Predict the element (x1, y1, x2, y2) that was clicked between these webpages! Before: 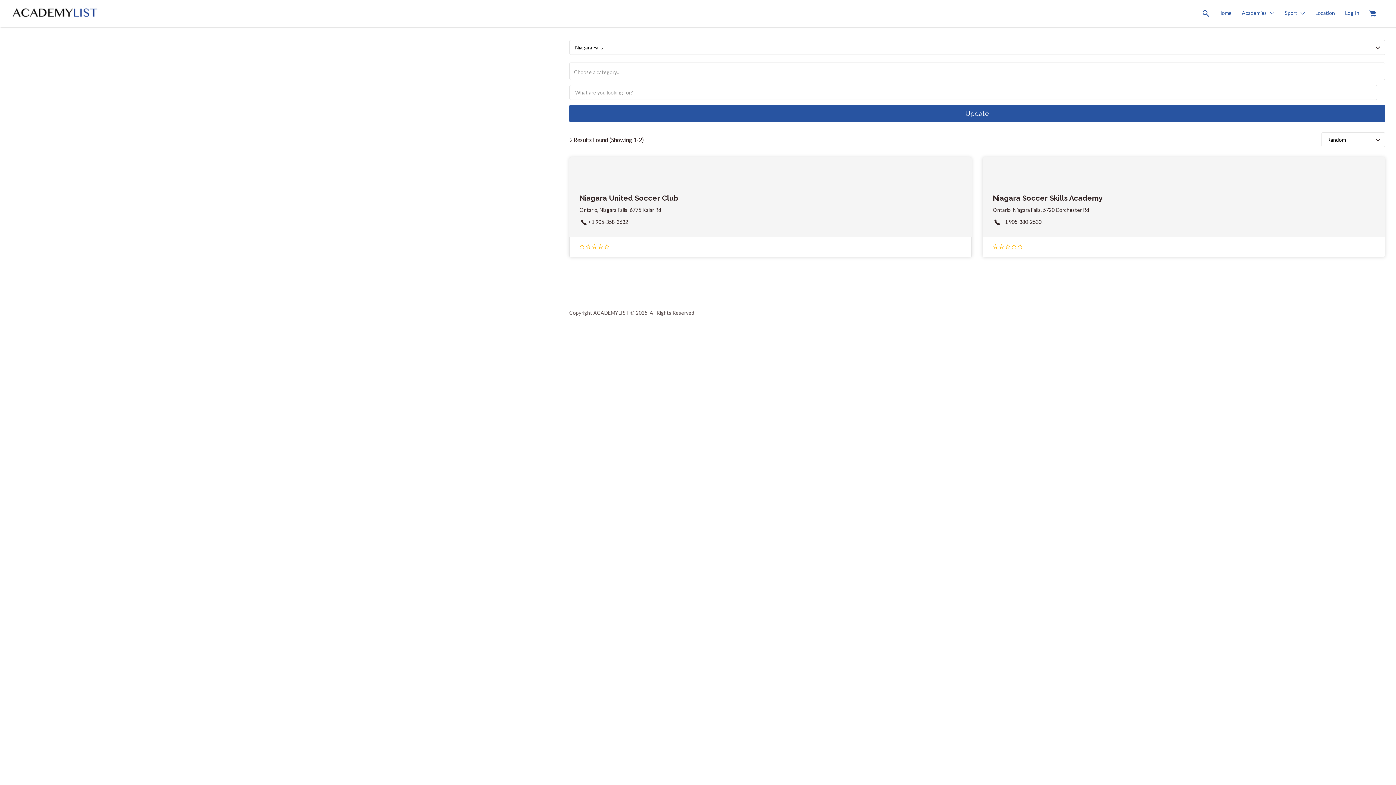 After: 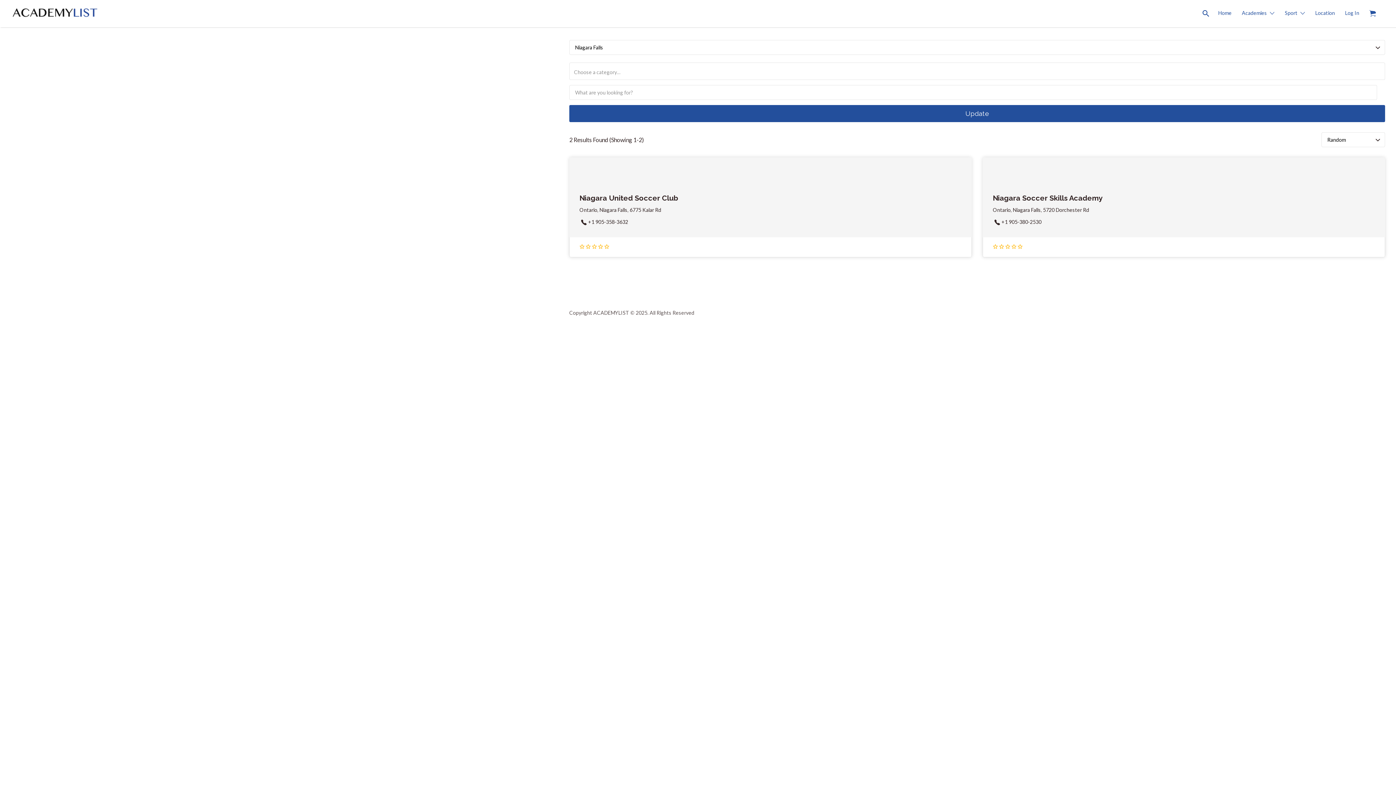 Action: bbox: (569, 104, 1385, 122) label: Update